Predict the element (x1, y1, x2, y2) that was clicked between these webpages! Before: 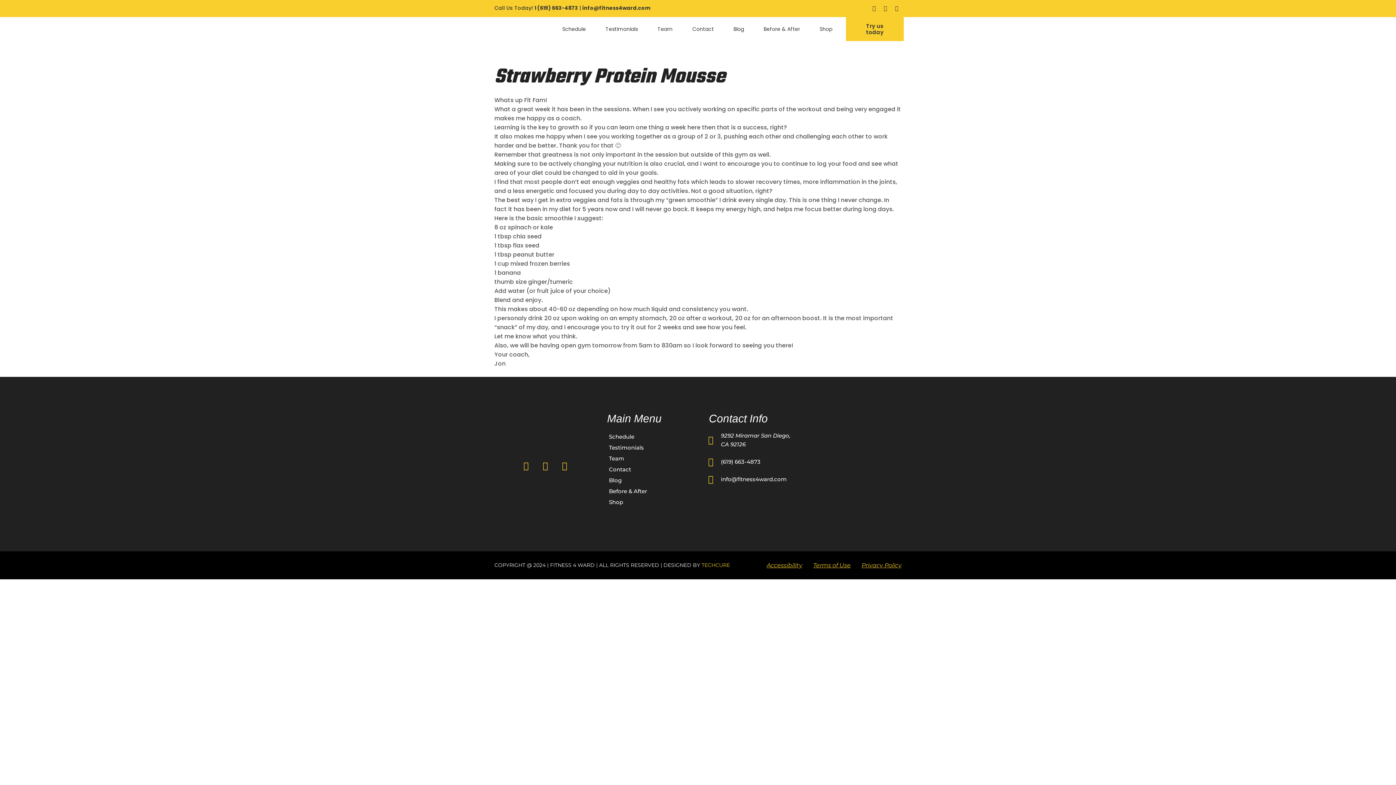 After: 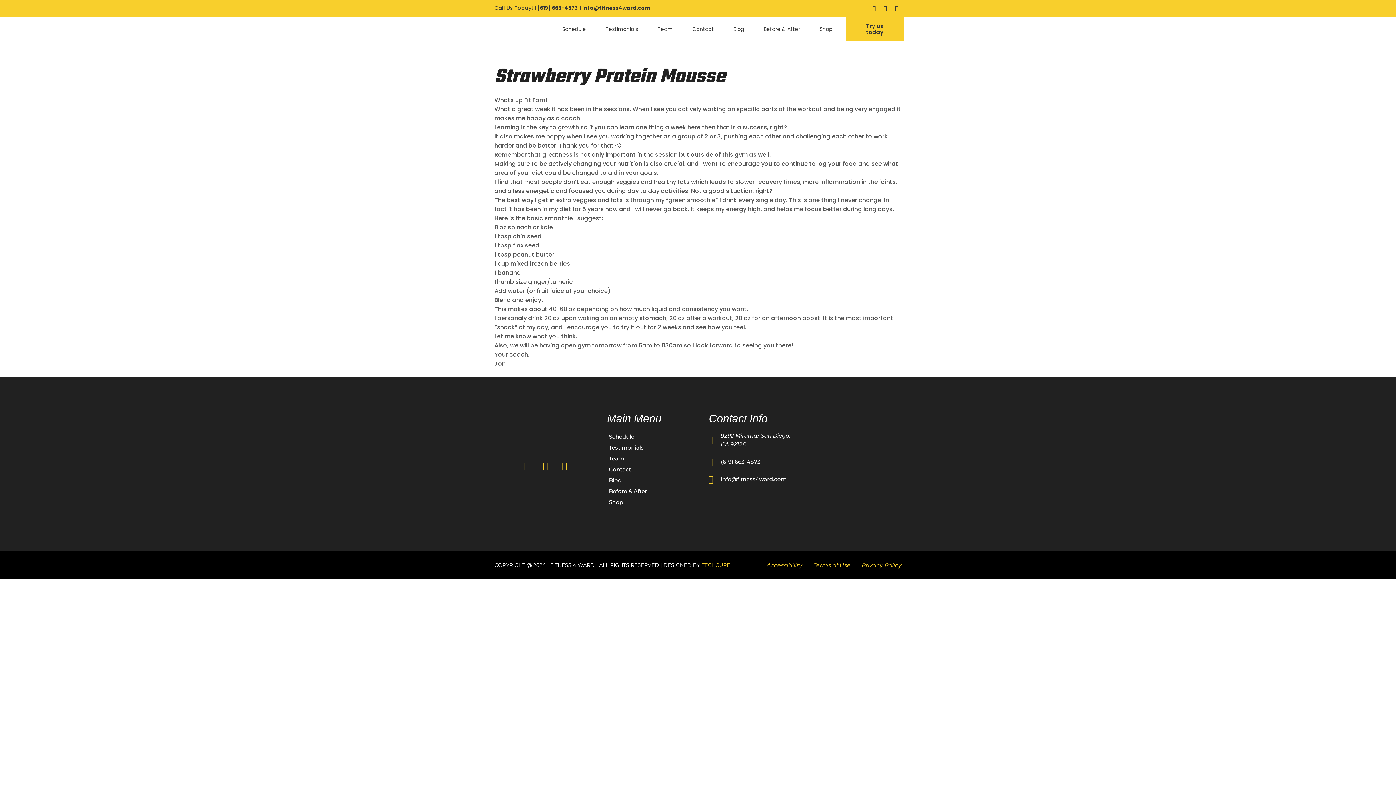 Action: label: Before & After bbox: (601, 486, 694, 497)